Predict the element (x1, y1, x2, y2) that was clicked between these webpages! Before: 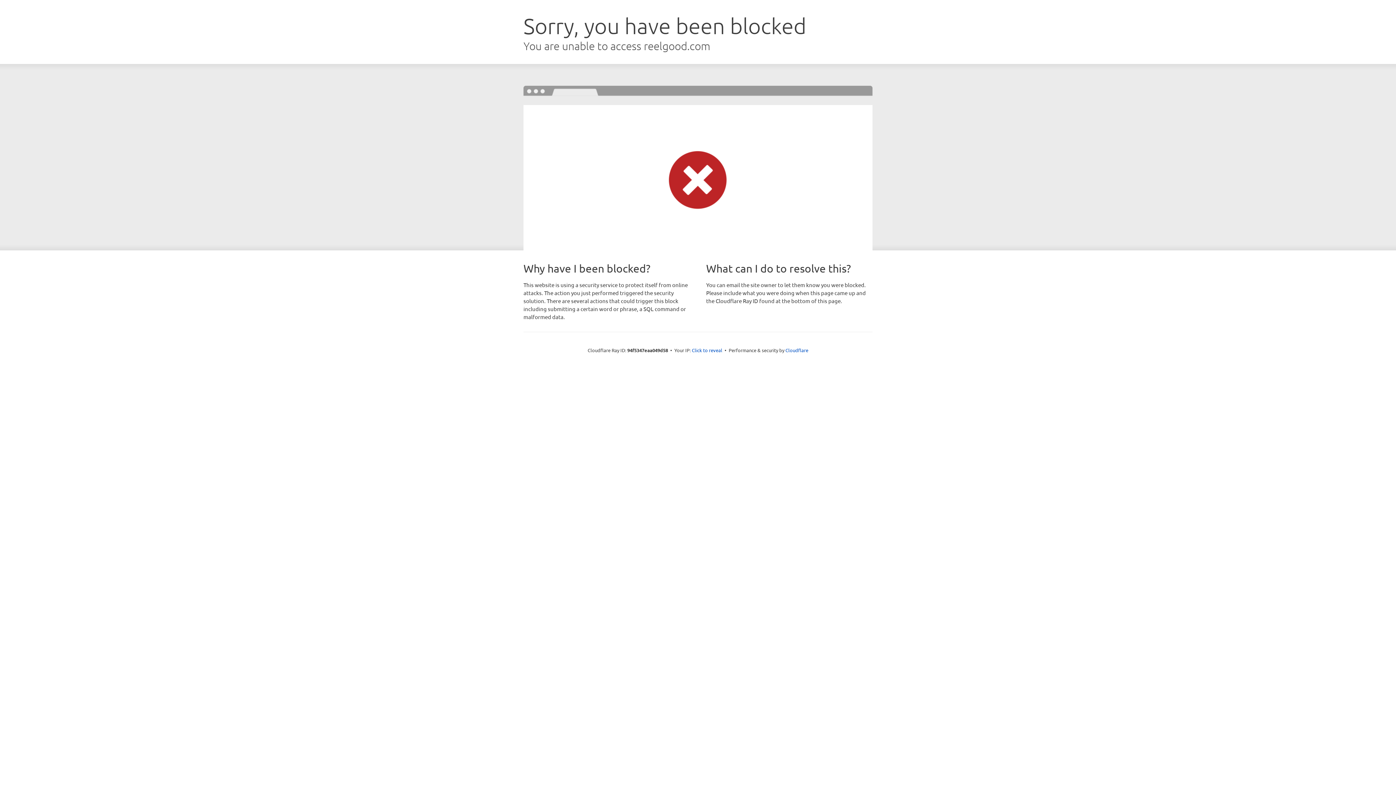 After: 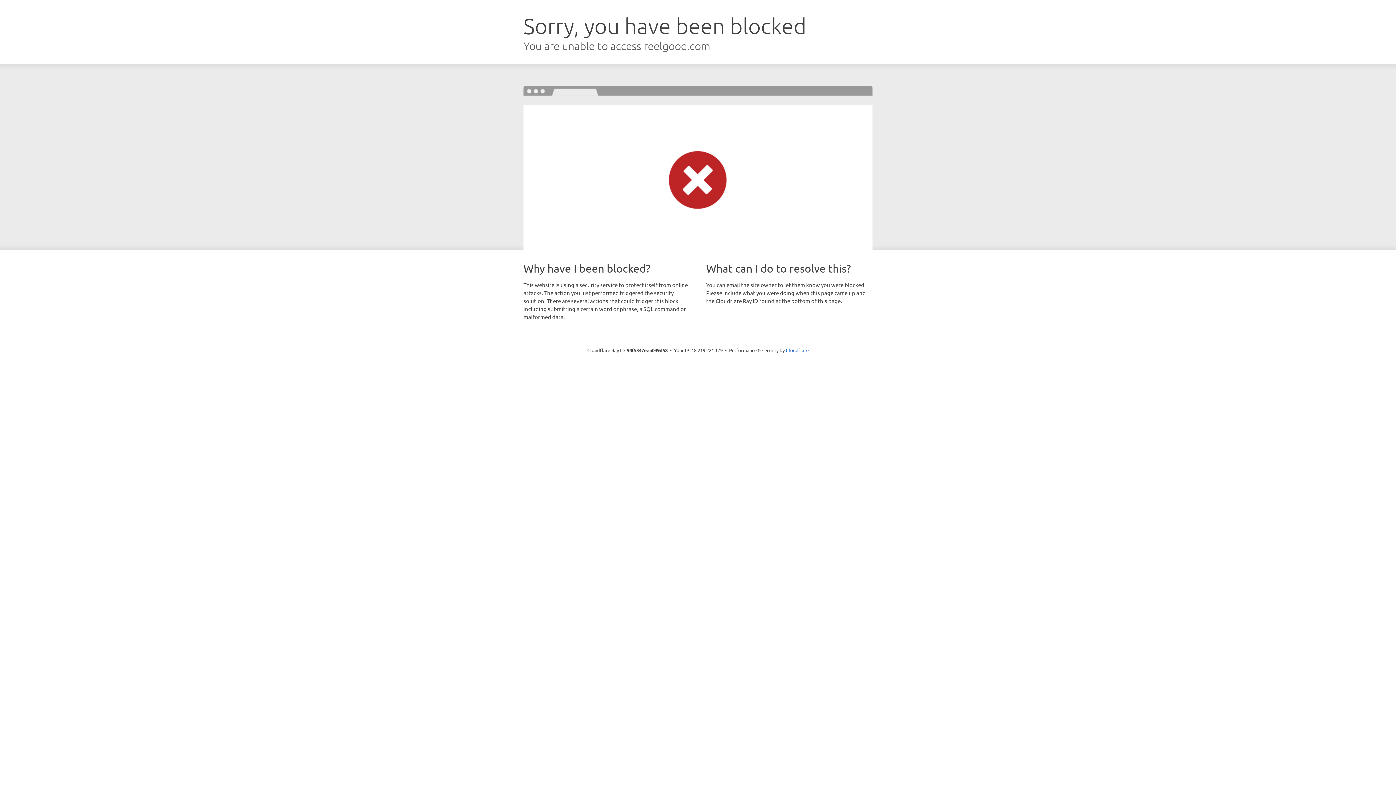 Action: label: Click to reveal bbox: (692, 346, 722, 353)